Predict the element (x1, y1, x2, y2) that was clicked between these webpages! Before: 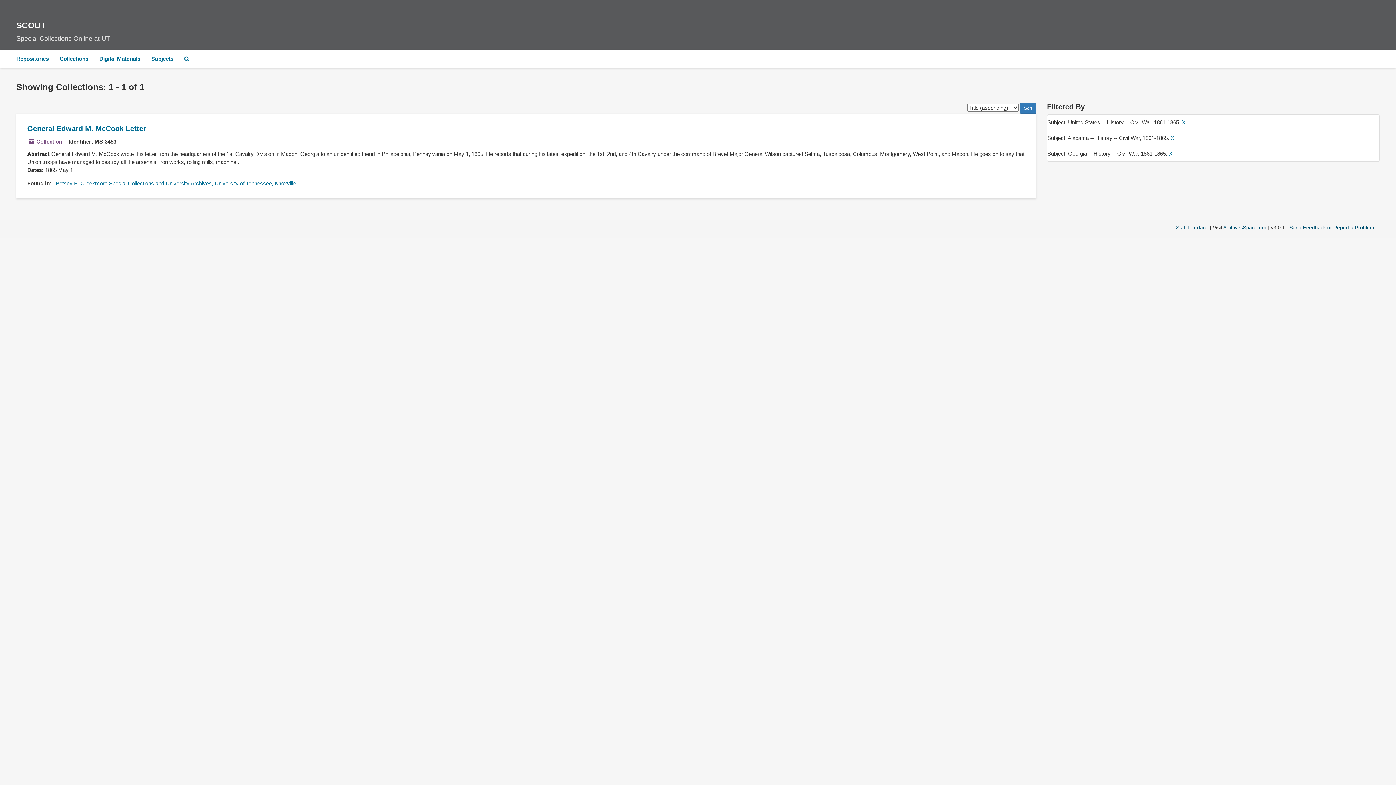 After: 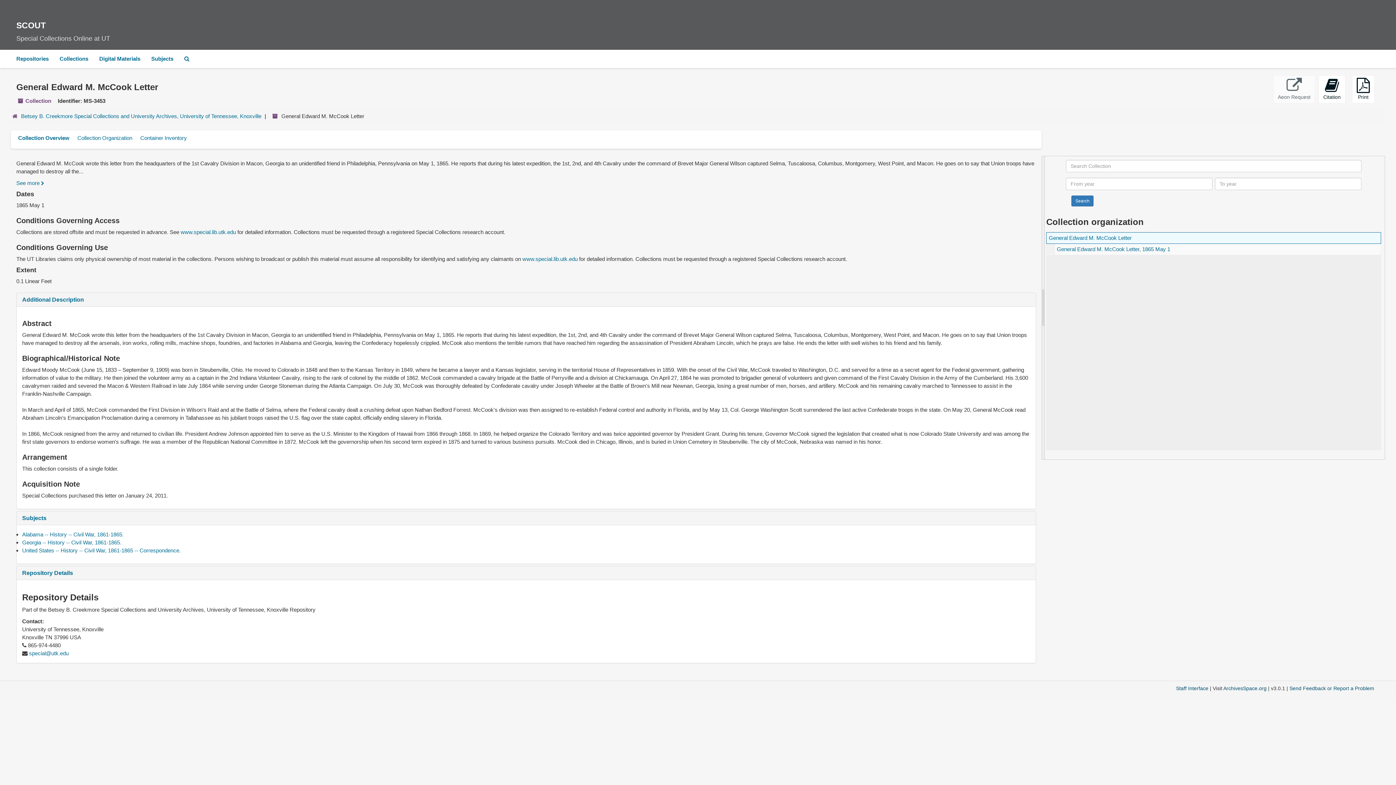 Action: bbox: (27, 124, 146, 132) label: General Edward M. McCook Letter